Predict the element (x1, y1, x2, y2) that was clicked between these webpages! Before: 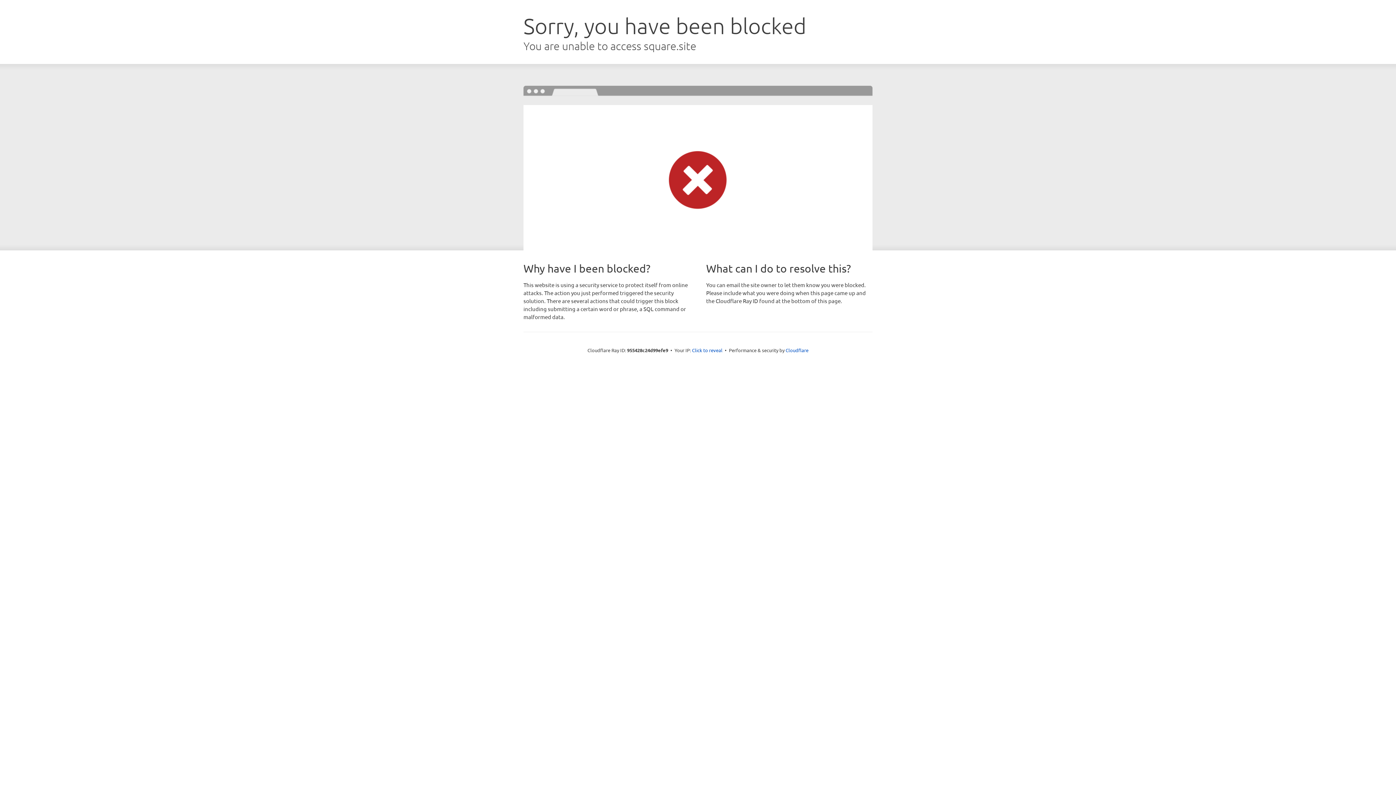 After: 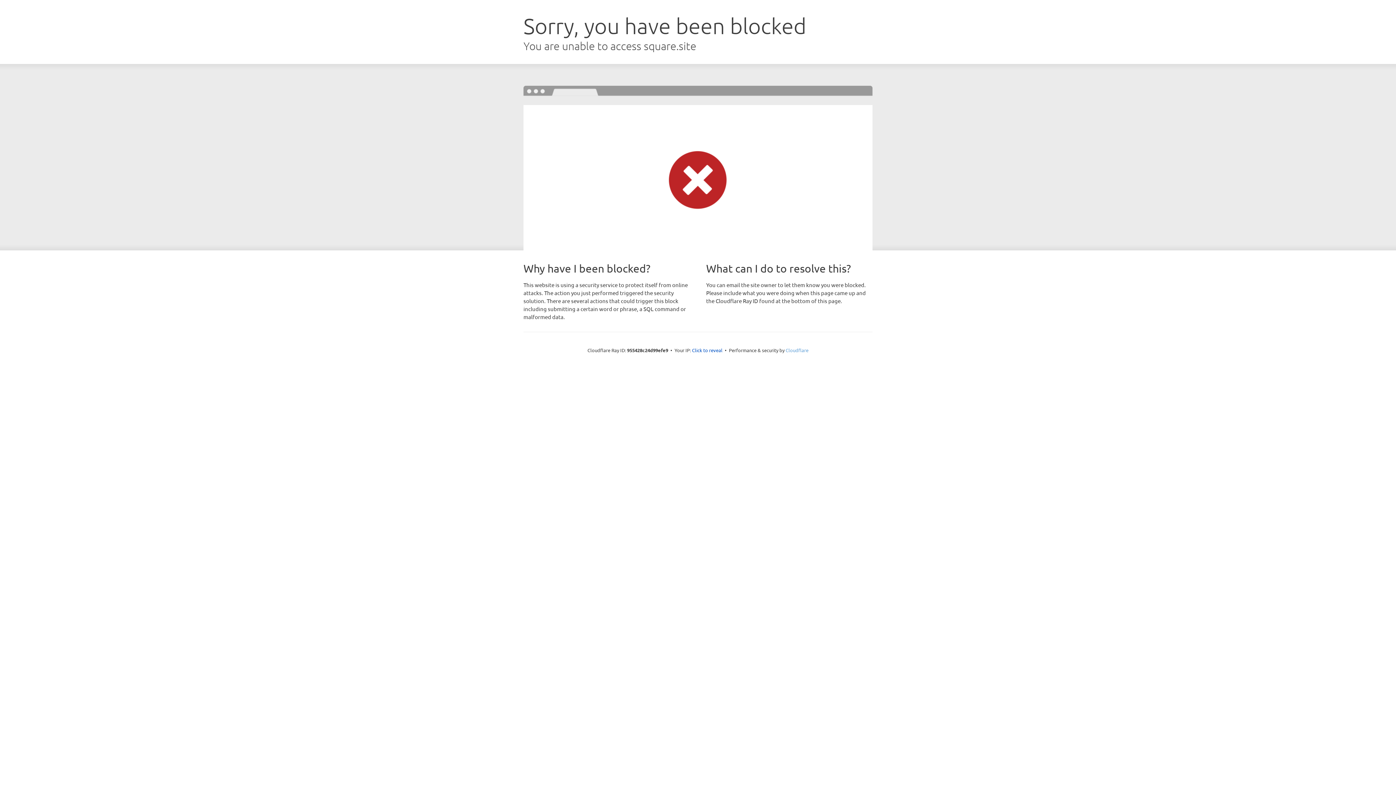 Action: label: Cloudflare bbox: (785, 347, 808, 353)